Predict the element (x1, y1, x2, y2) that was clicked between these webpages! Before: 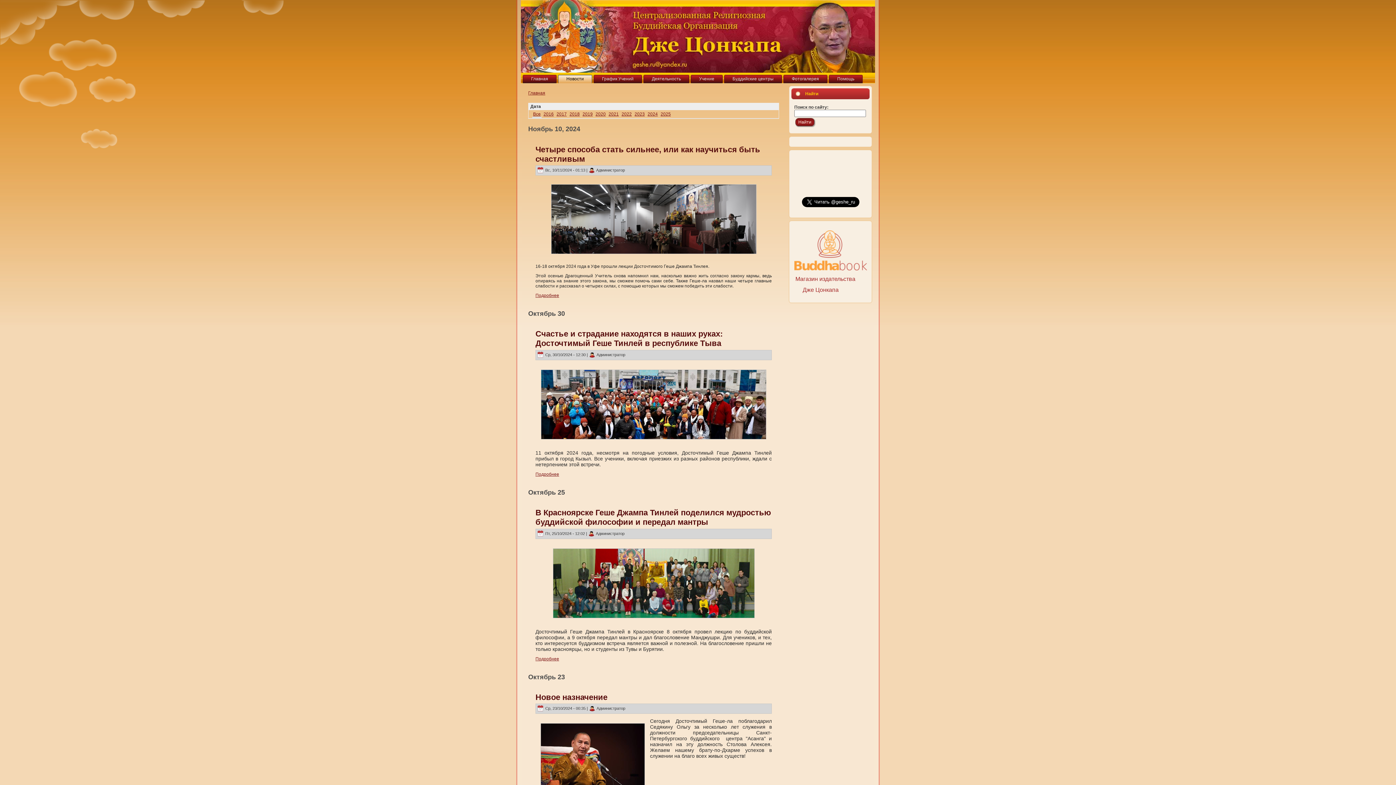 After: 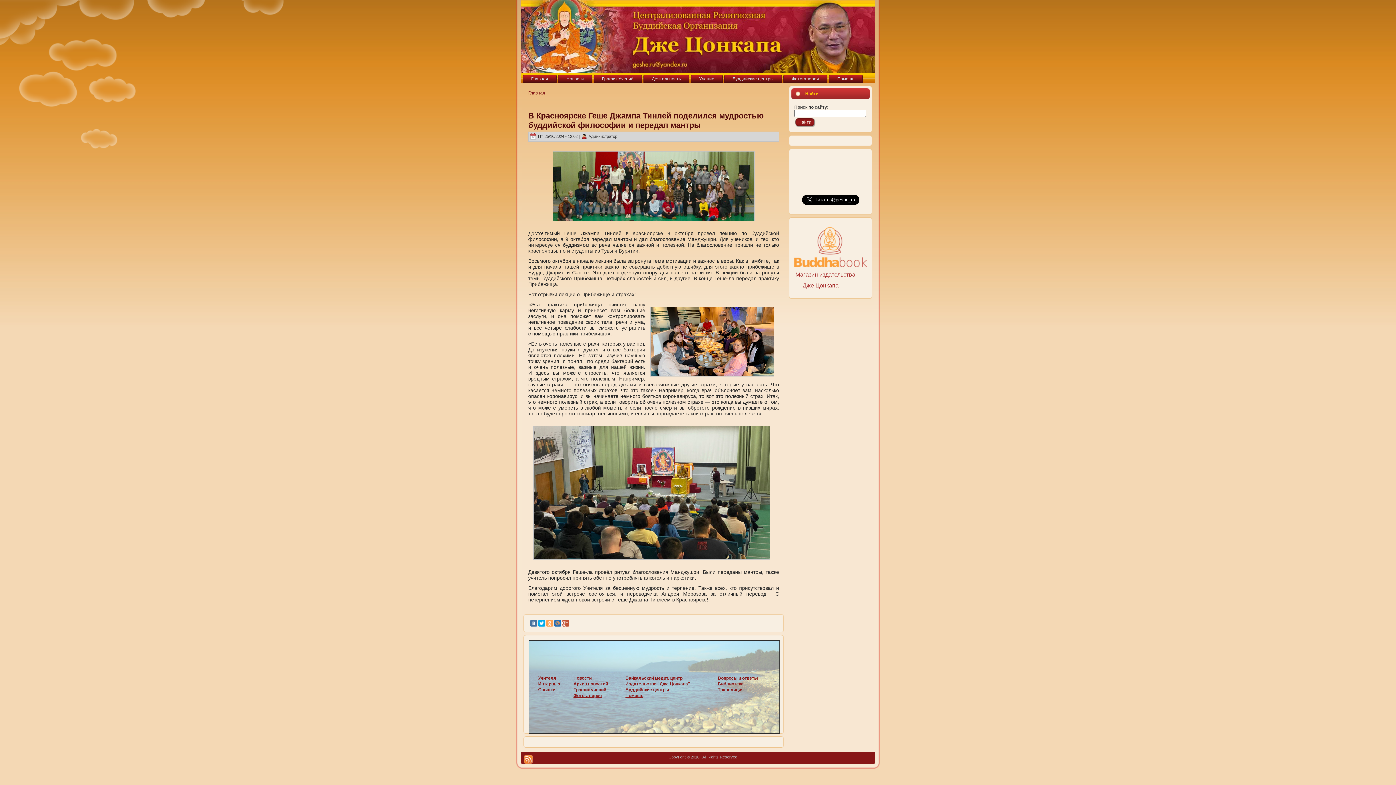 Action: bbox: (535, 508, 771, 526) label: В Красноярске Геше Джампа Тинлей поделился мудростью буддийской философии и передал мантры